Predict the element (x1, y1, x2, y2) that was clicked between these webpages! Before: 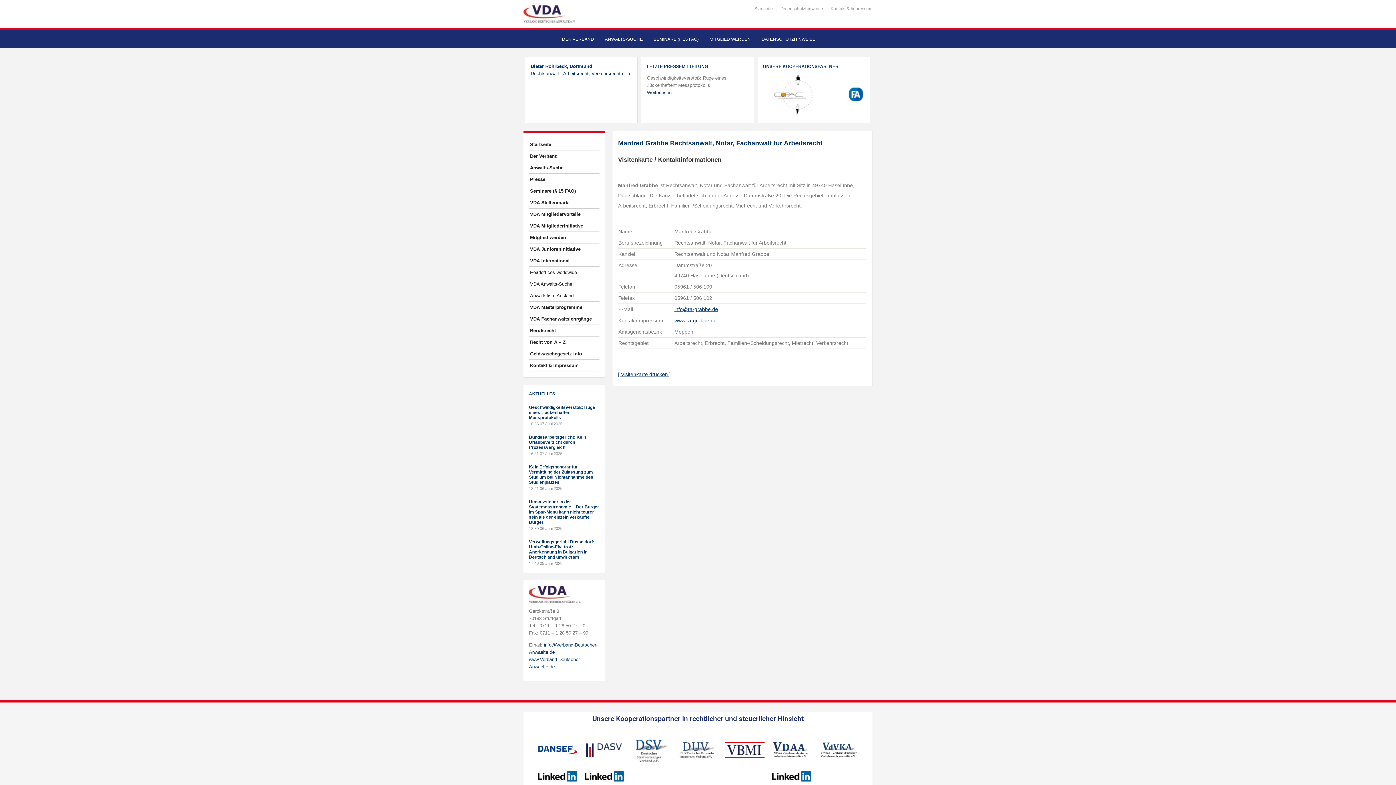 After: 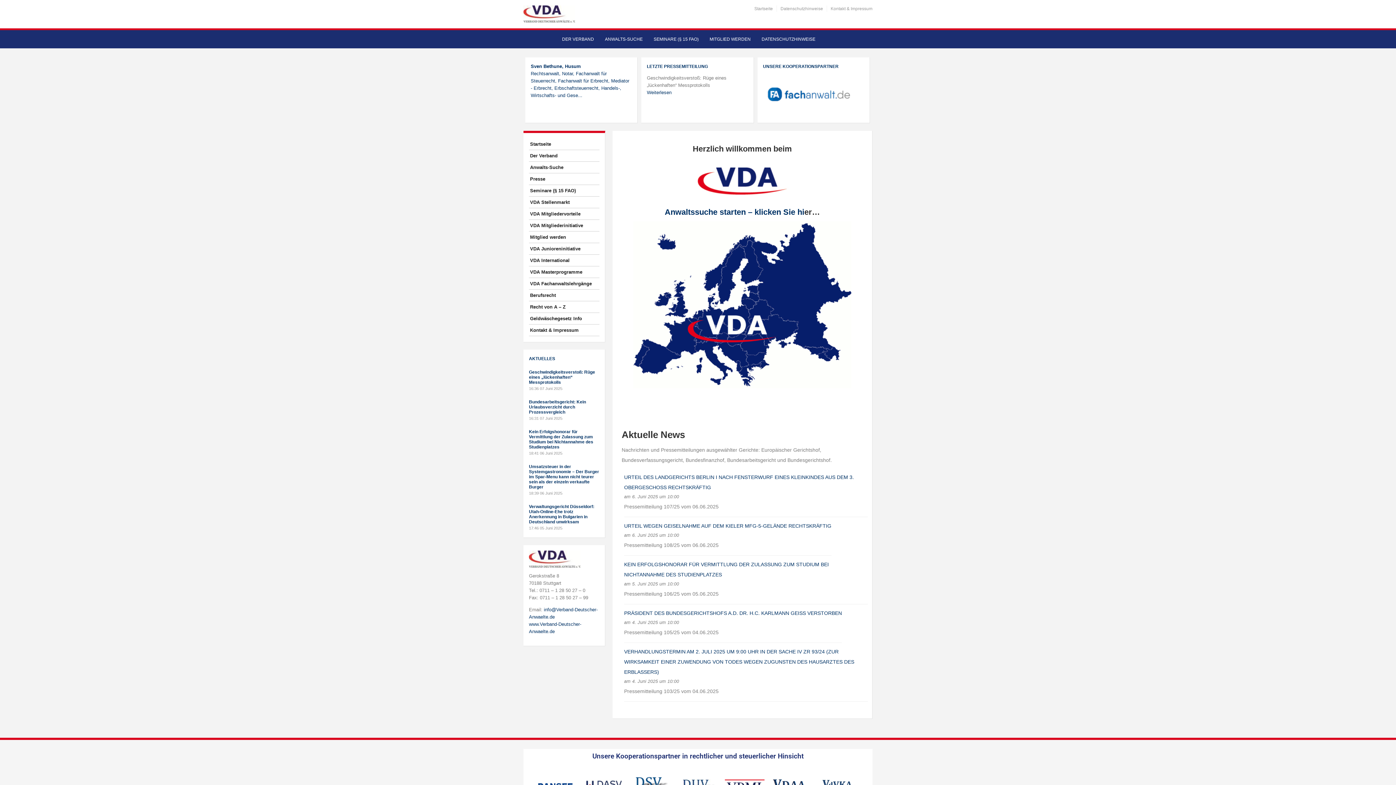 Action: label: Startseite bbox: (754, 6, 773, 11)